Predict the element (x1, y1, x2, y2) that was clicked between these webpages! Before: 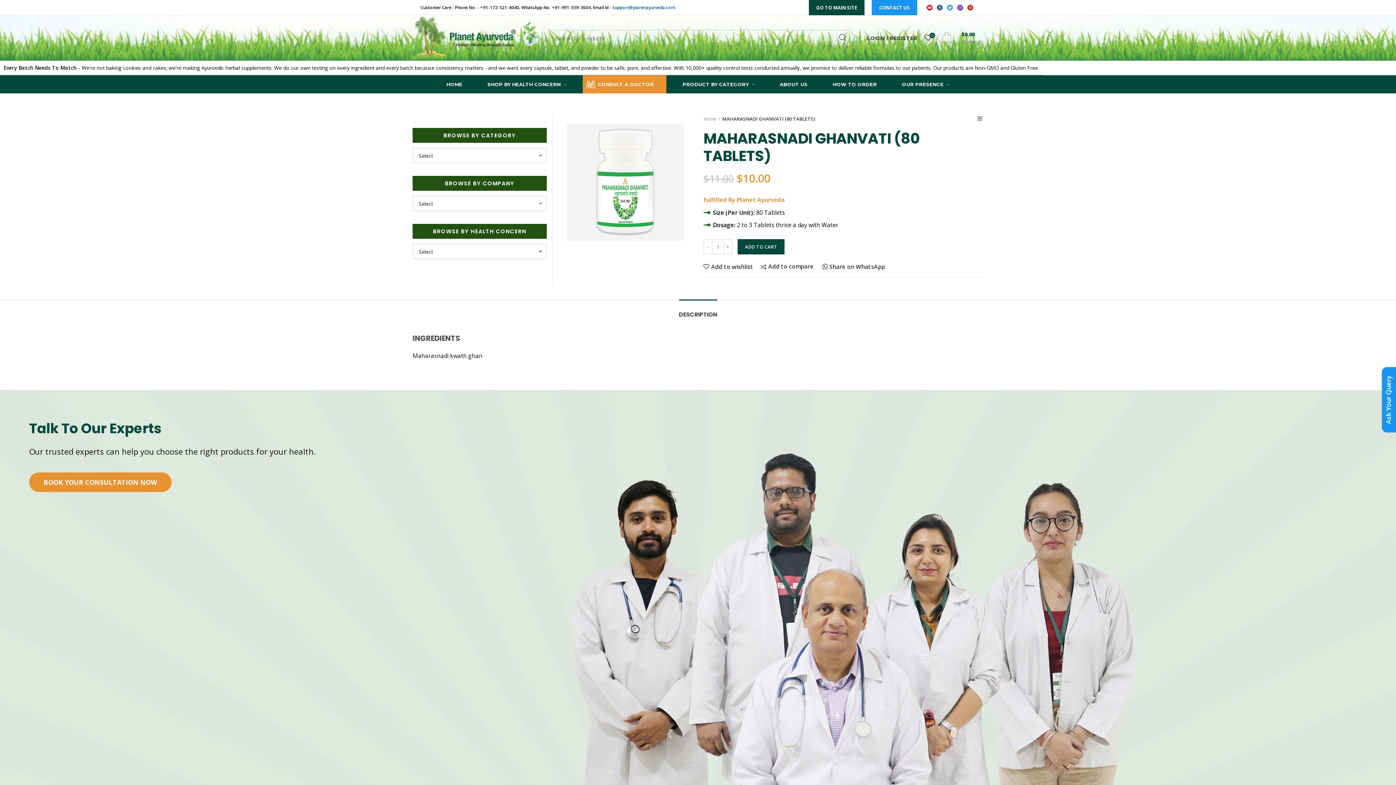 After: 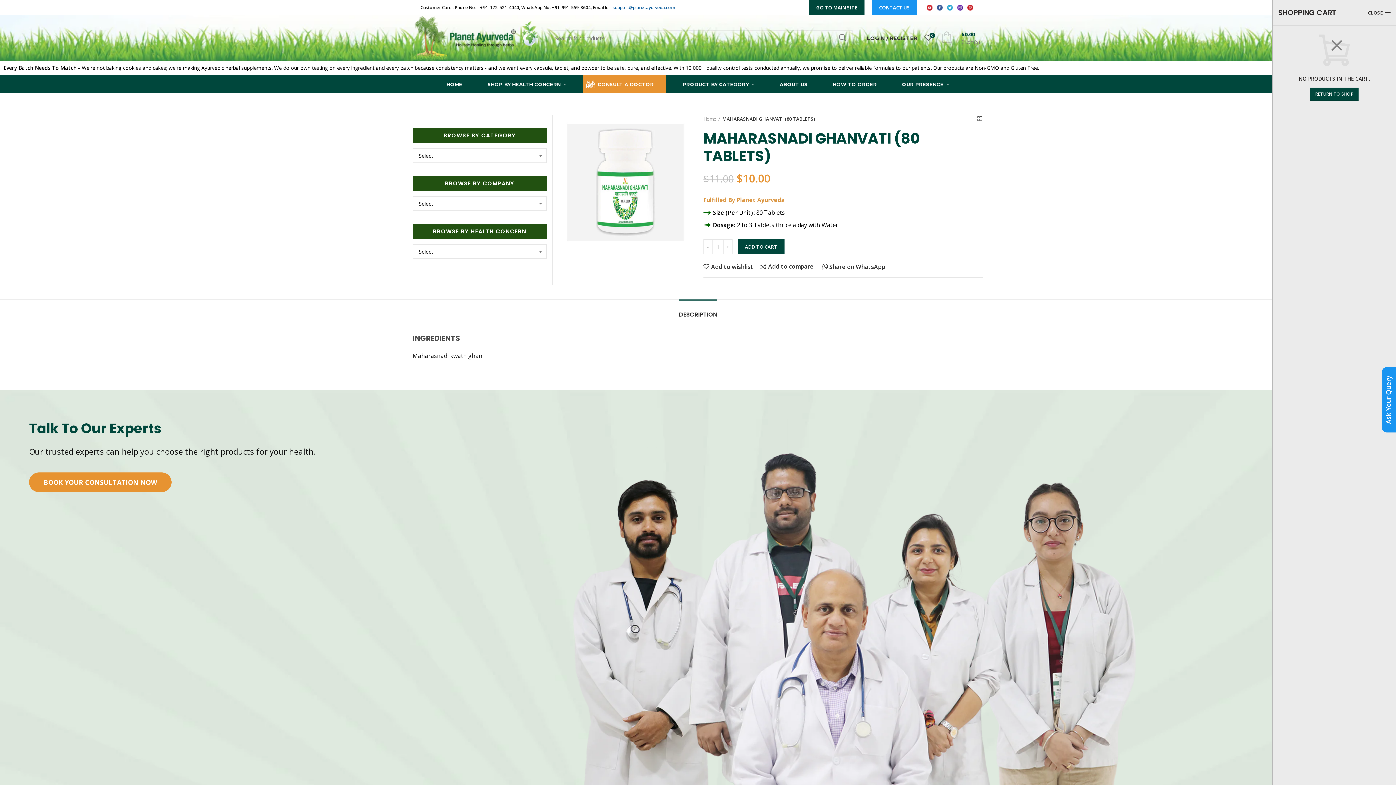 Action: label: 0 item(s)
$0.00 bbox: (937, 30, 983, 45)